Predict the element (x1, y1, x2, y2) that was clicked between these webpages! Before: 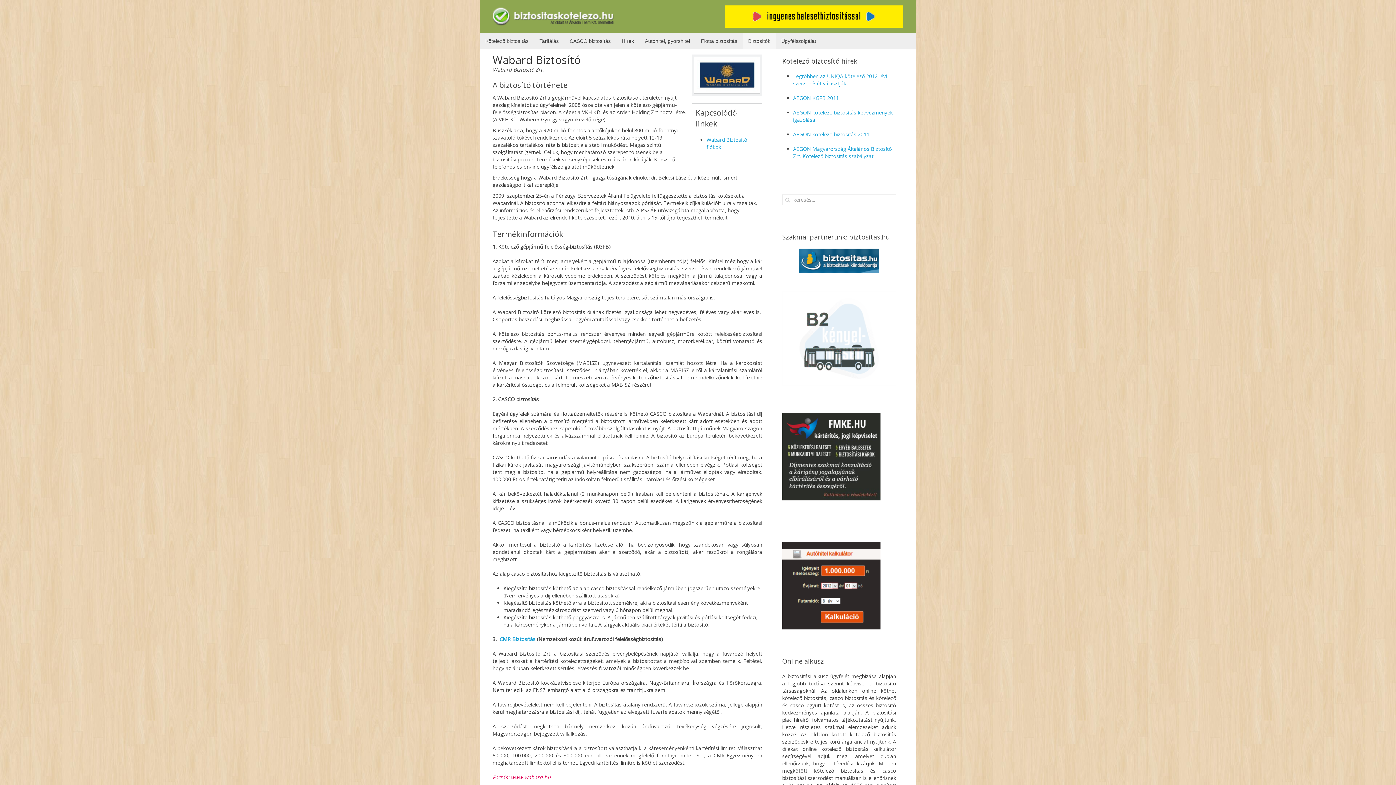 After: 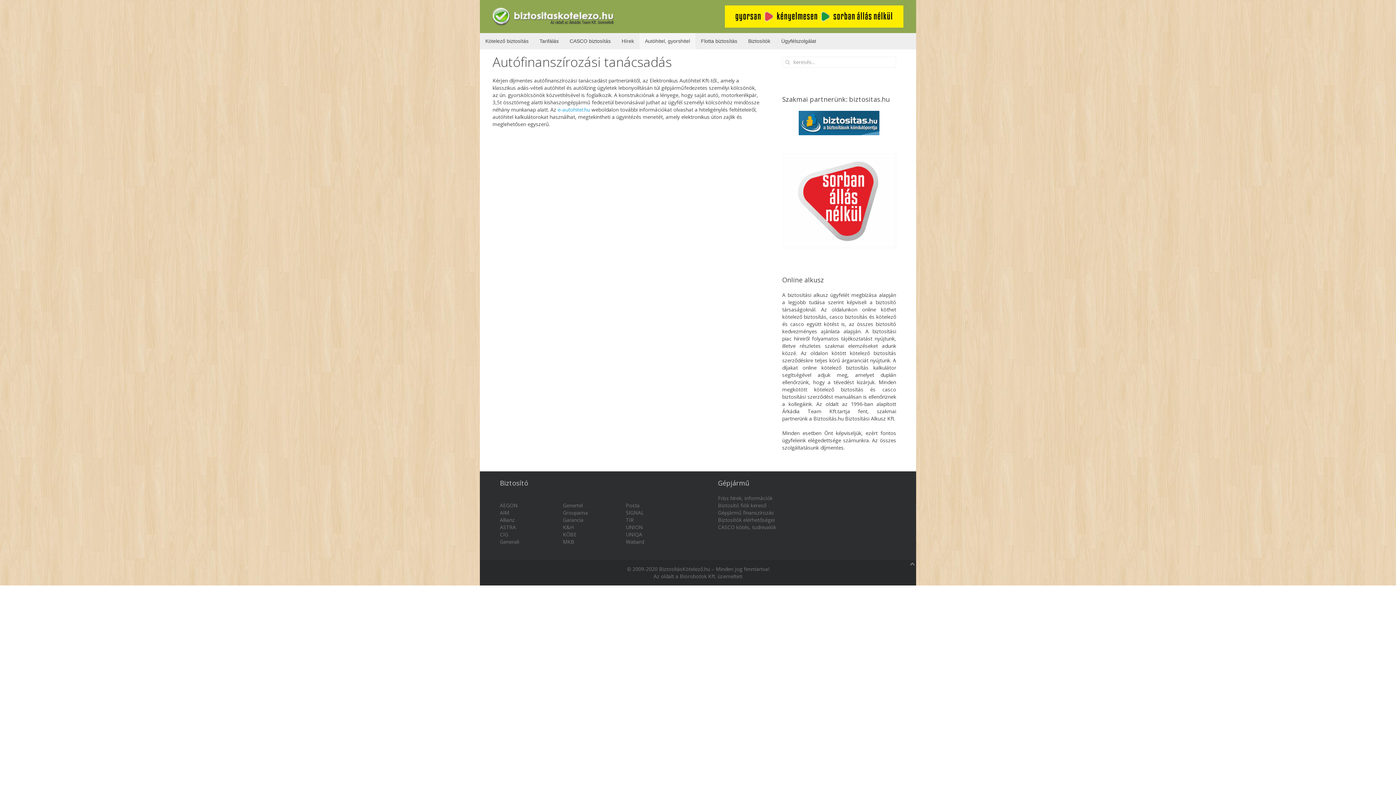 Action: label: Autóhitel, gyorshitel bbox: (639, 32, 695, 49)